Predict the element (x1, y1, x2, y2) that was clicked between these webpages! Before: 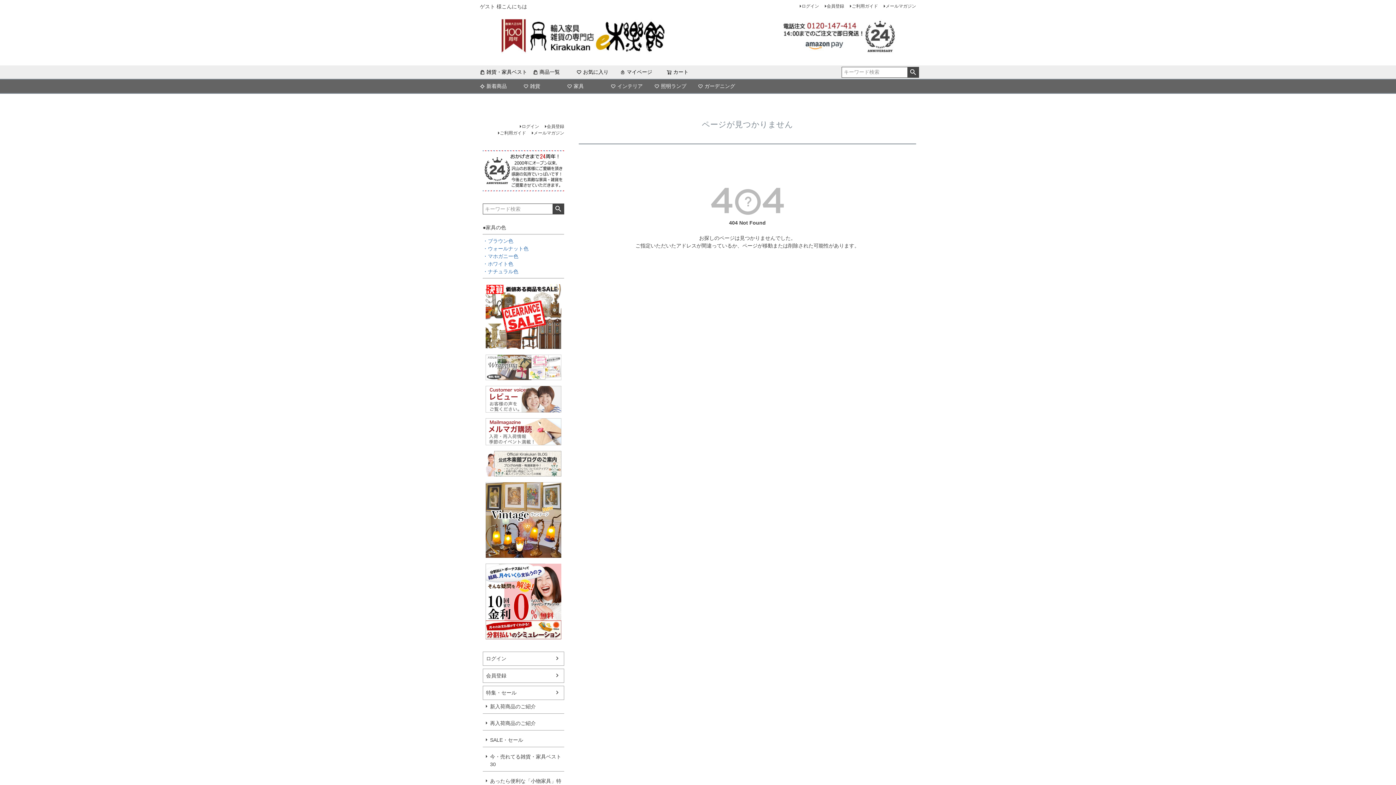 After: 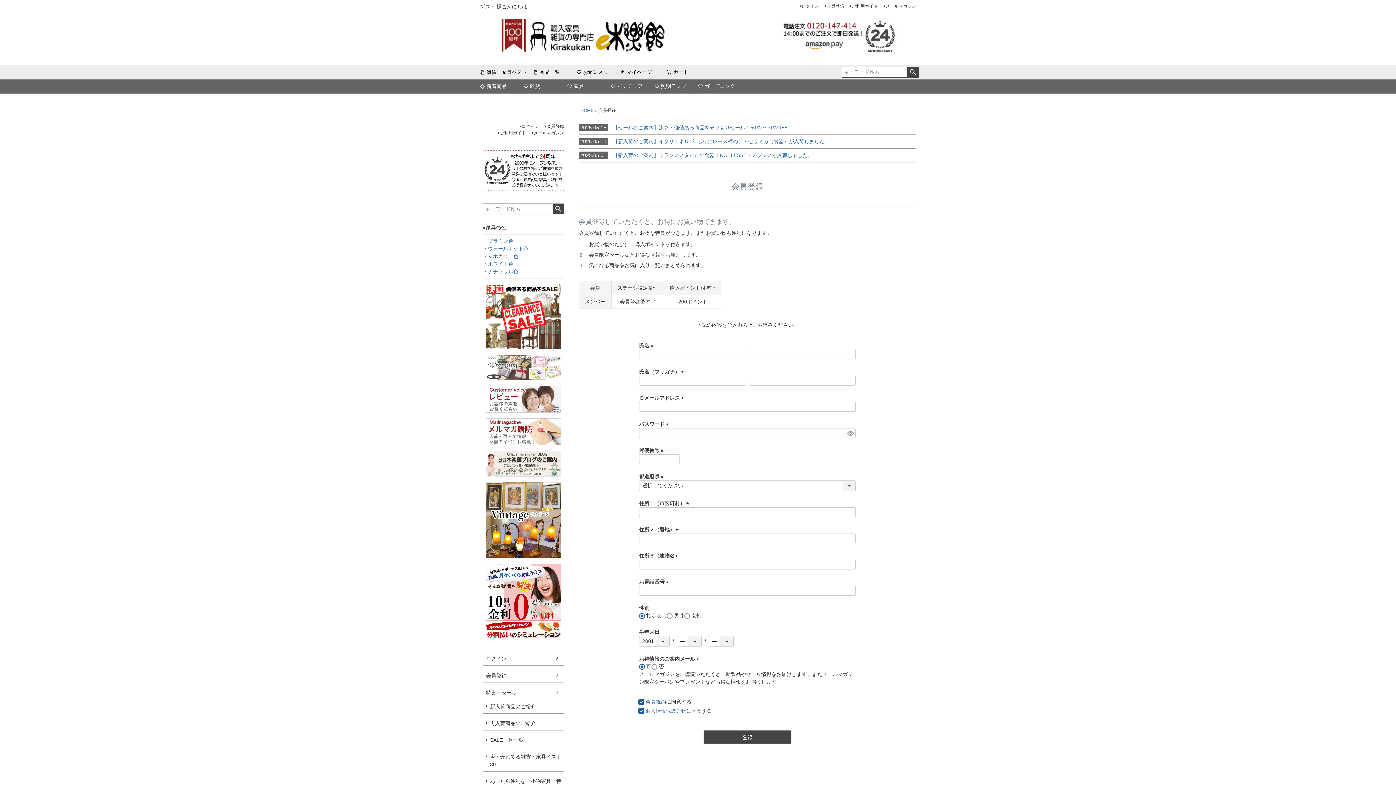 Action: bbox: (822, 0, 847, 12) label: 会員登録